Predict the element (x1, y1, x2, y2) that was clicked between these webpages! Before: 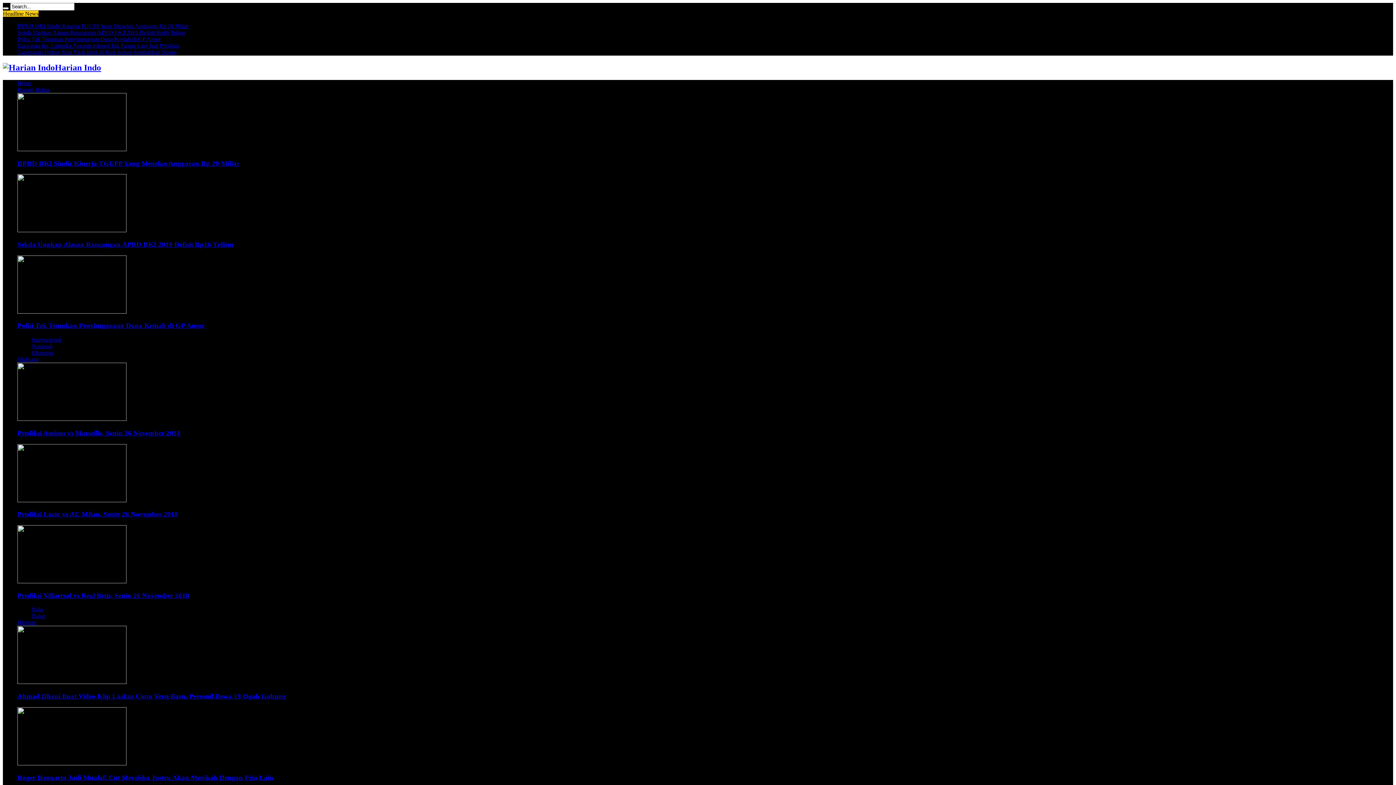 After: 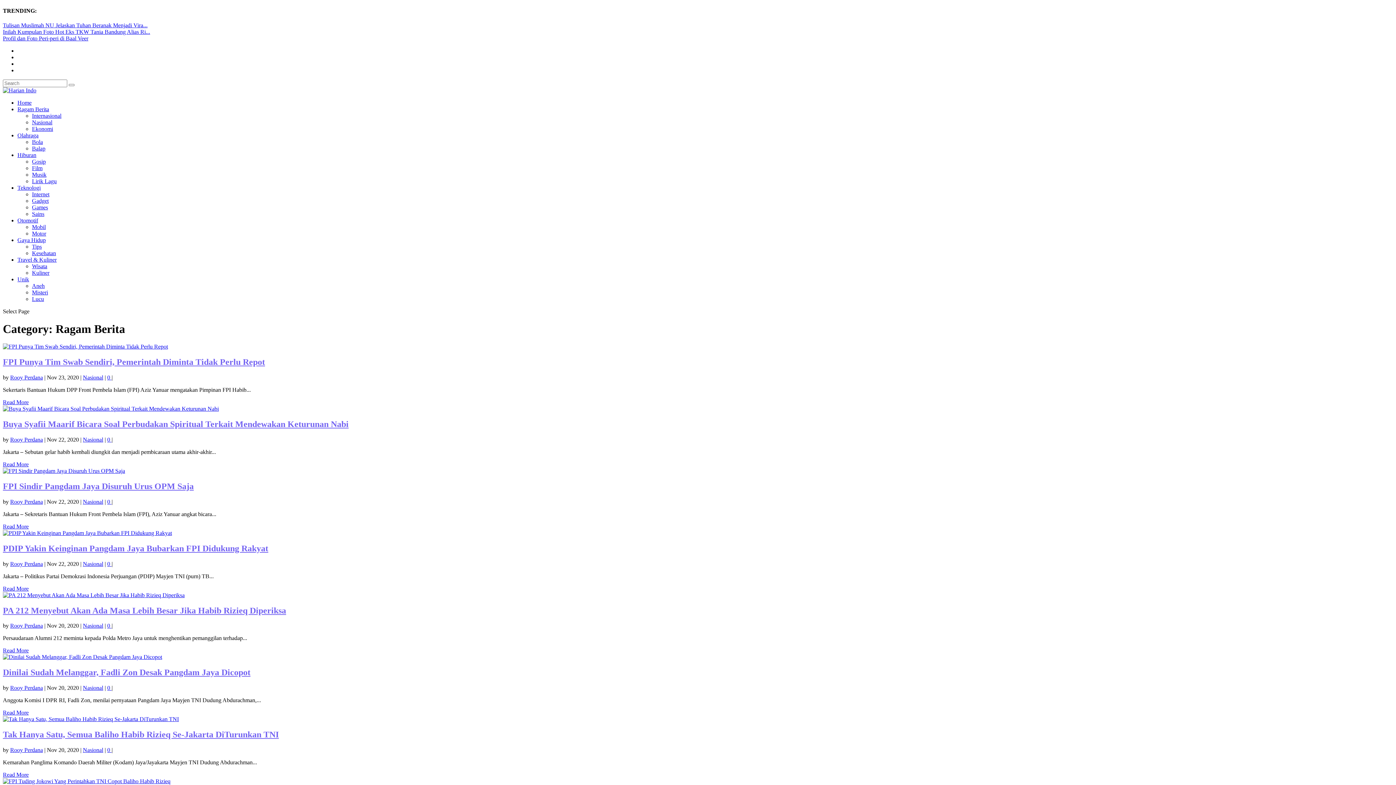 Action: label: Ragam Berita bbox: (17, 86, 49, 92)